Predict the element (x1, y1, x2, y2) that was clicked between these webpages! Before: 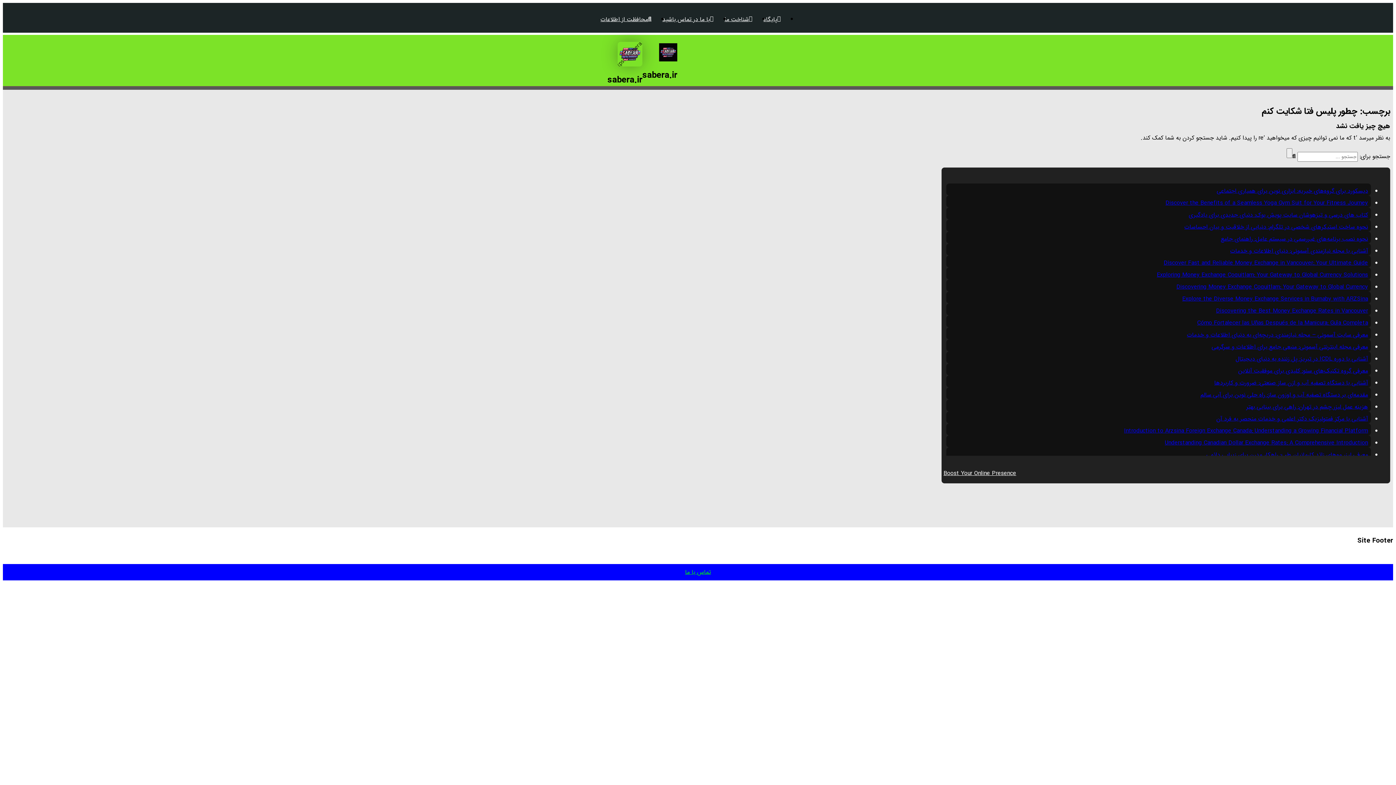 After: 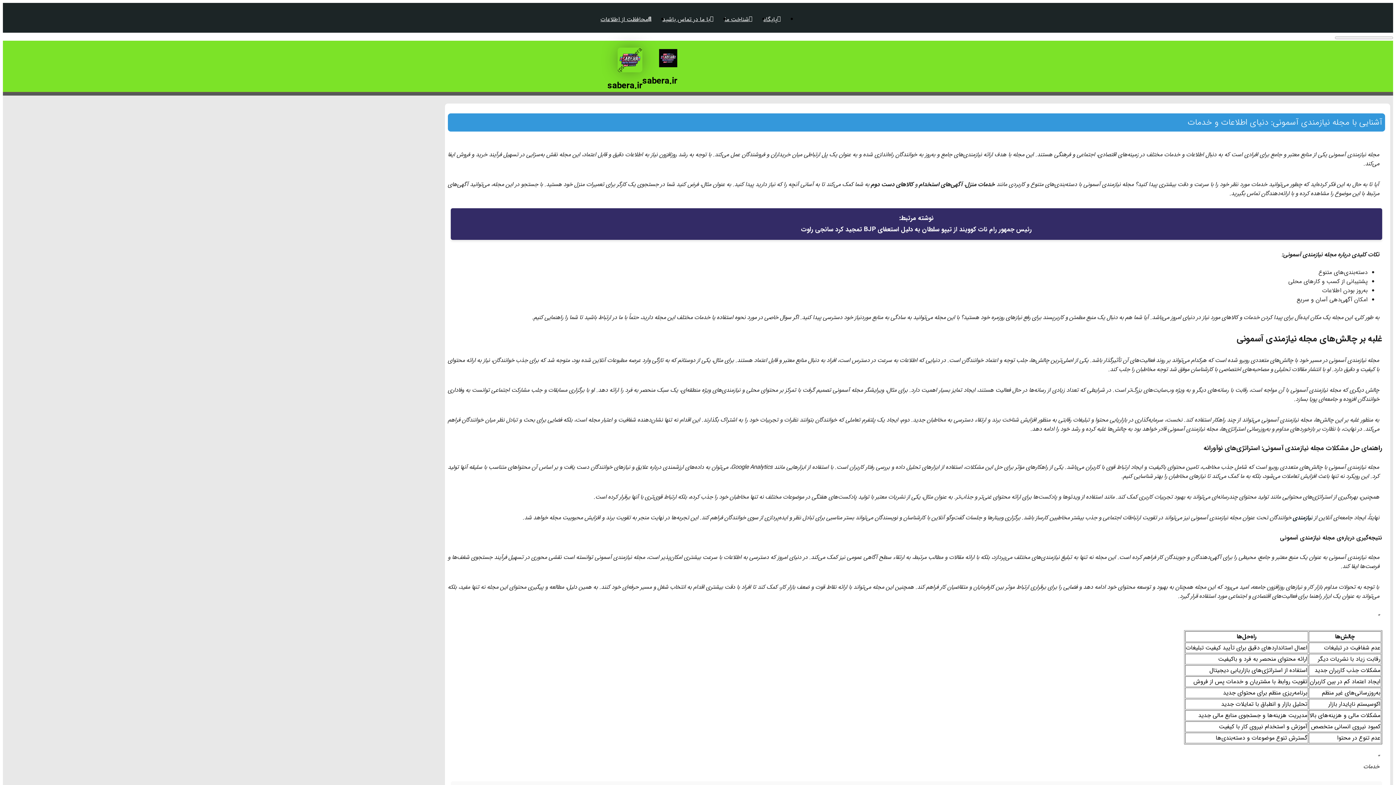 Action: bbox: (1230, 246, 1368, 255) label: آشنایی با مجله نیازمندی آسمونی: دنیای اطلاعات و خدمات